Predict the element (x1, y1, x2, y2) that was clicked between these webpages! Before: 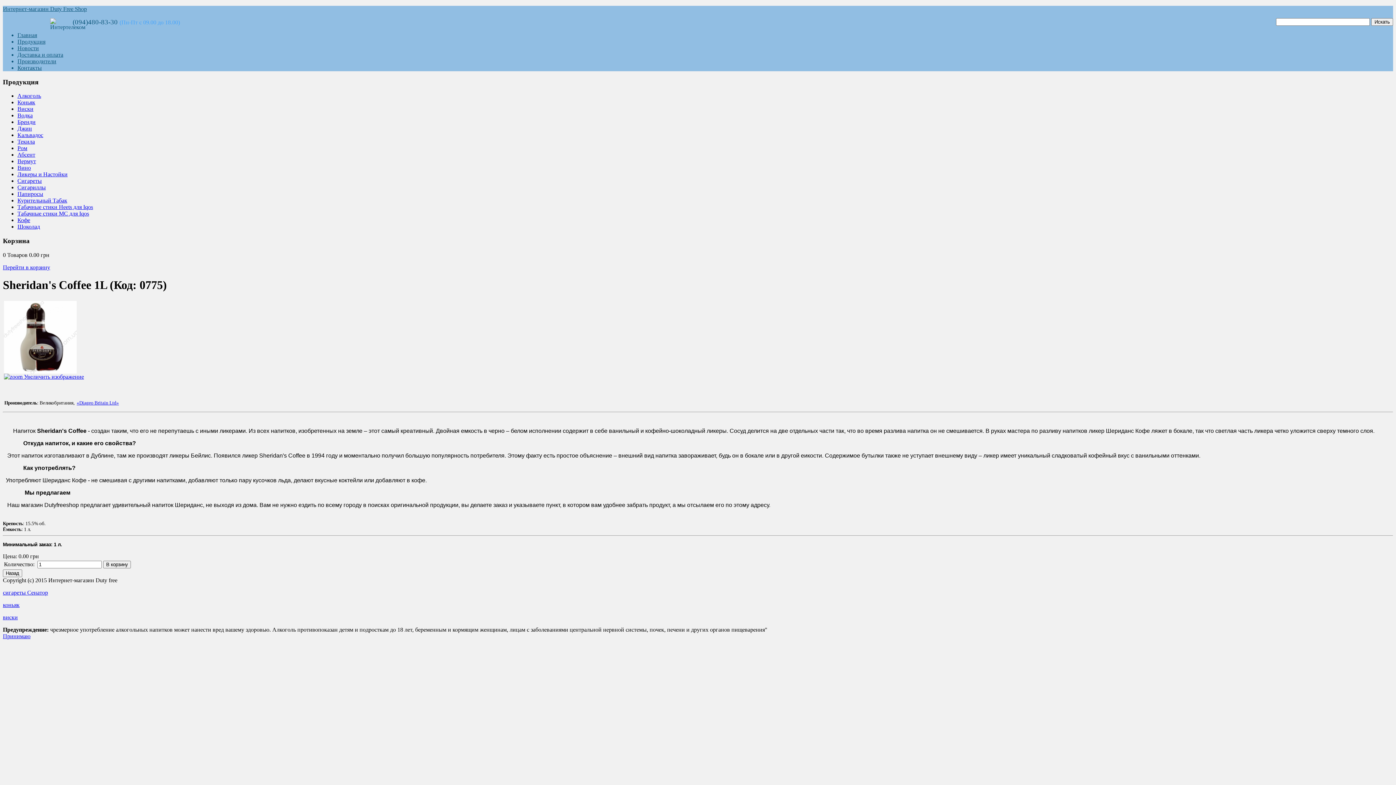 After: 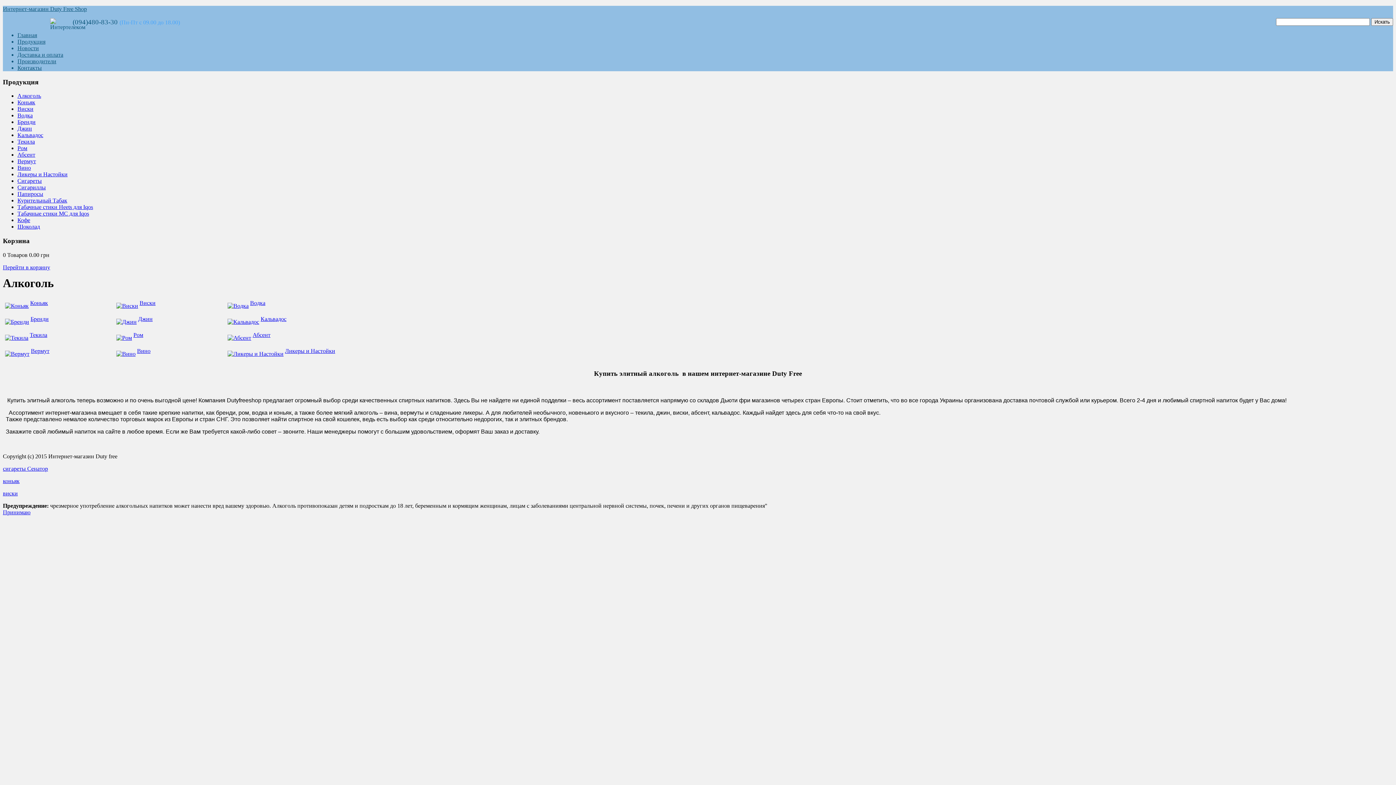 Action: label: Алкоголь bbox: (17, 92, 41, 99)